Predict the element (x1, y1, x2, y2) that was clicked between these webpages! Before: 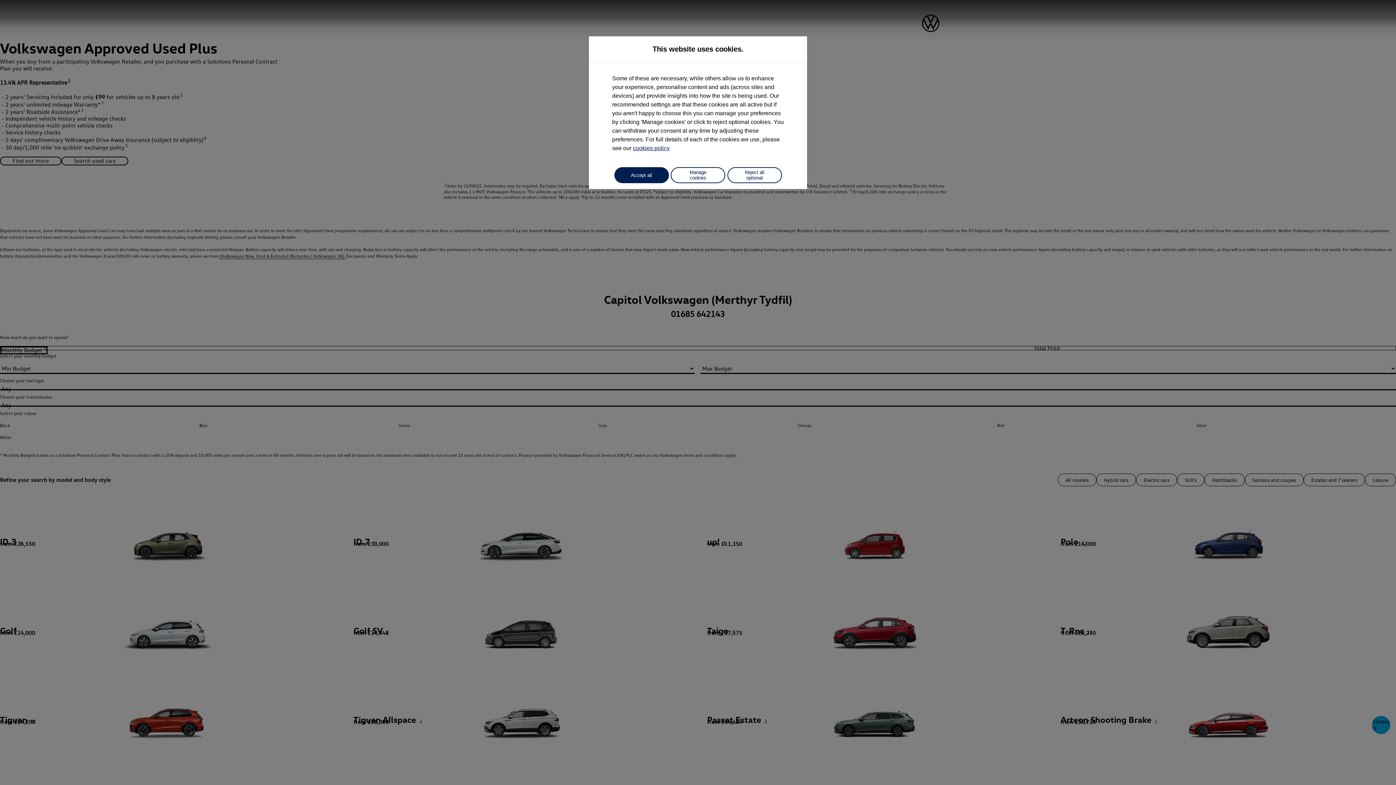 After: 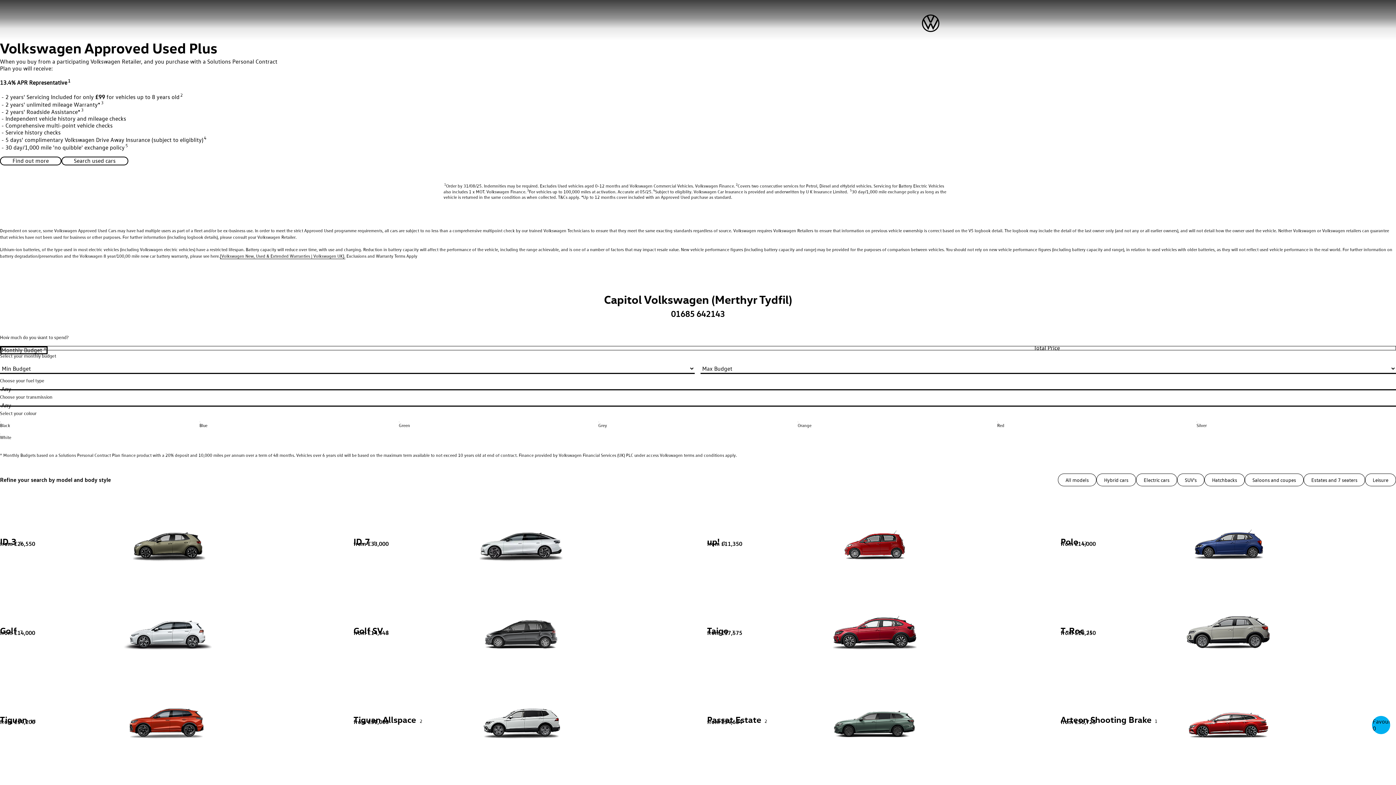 Action: bbox: (614, 167, 668, 183) label: Accept all